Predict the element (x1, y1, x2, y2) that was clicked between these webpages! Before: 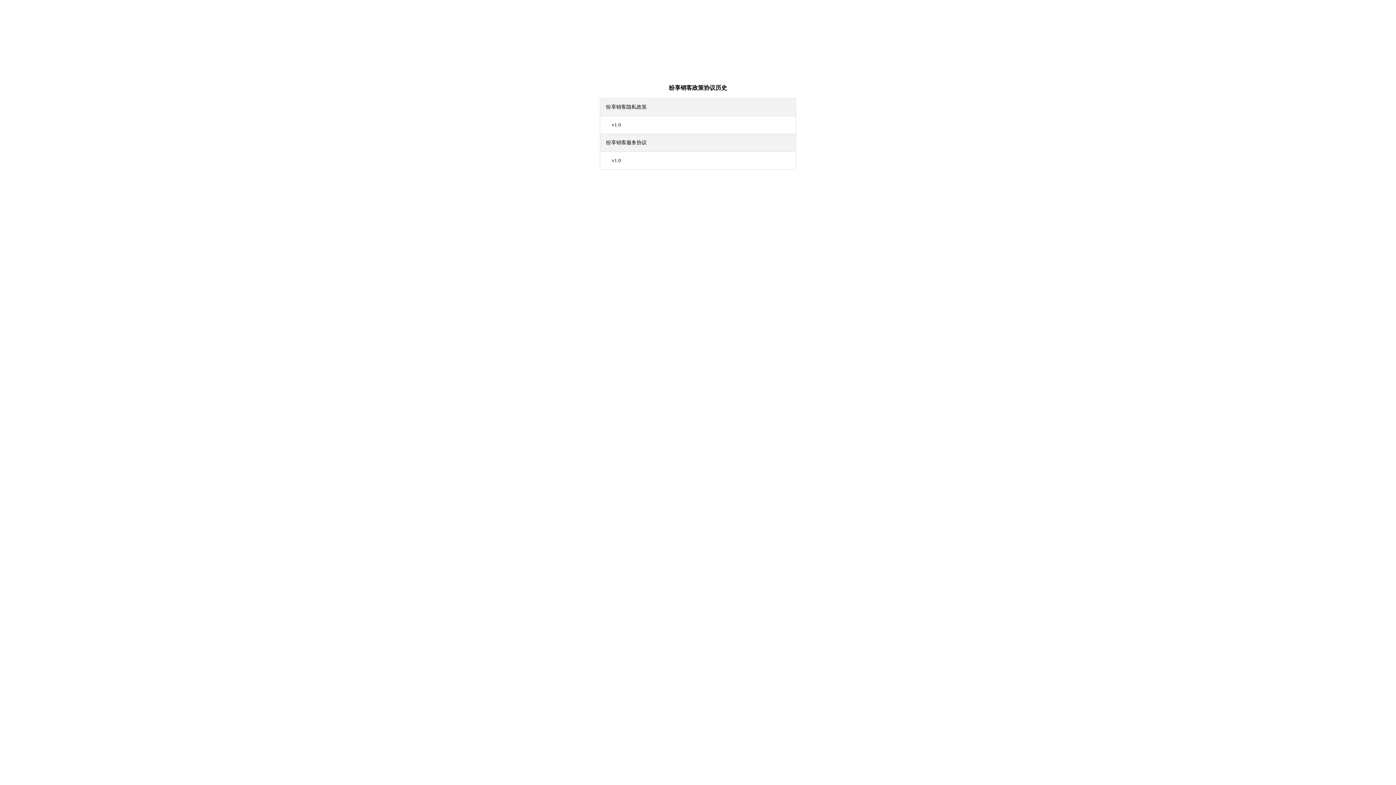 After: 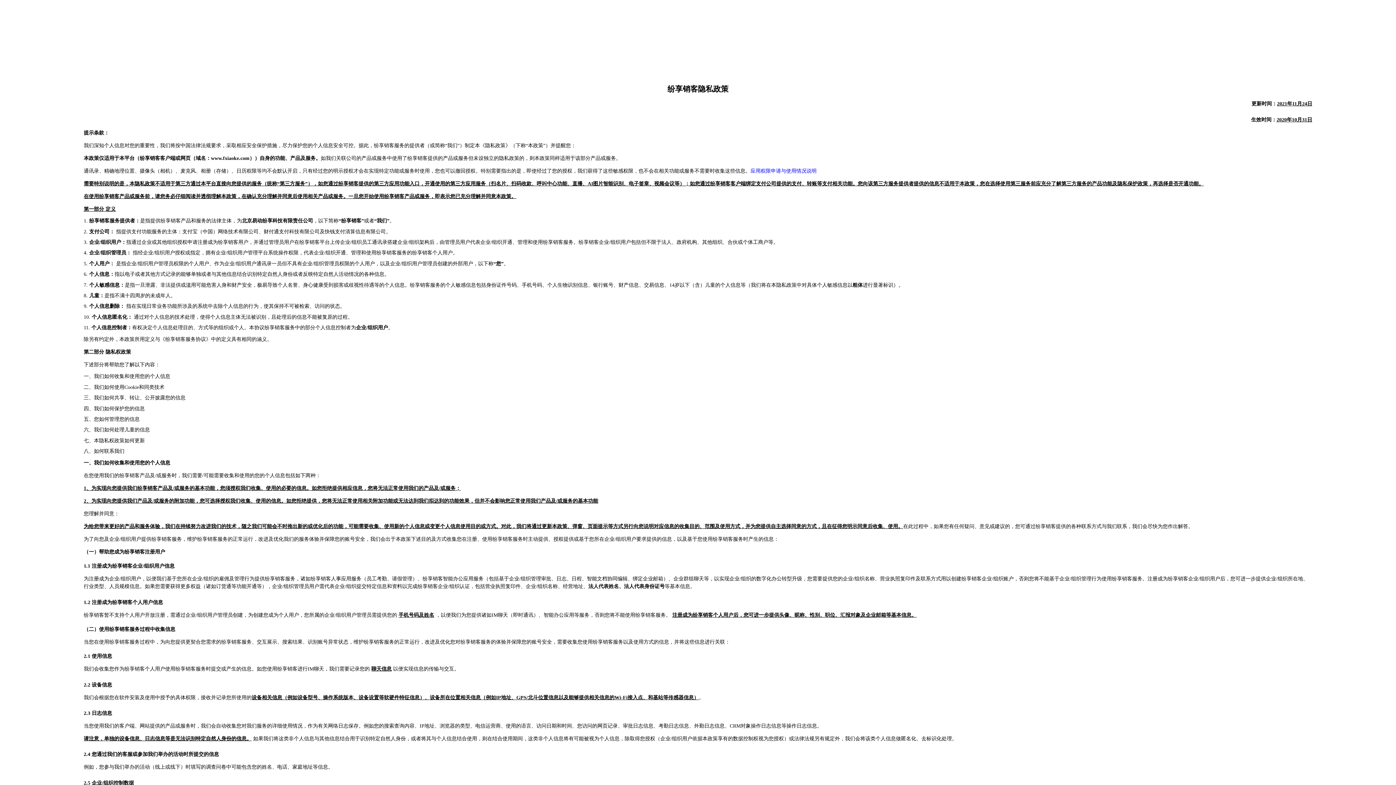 Action: label: v1.0 bbox: (606, 116, 796, 133)